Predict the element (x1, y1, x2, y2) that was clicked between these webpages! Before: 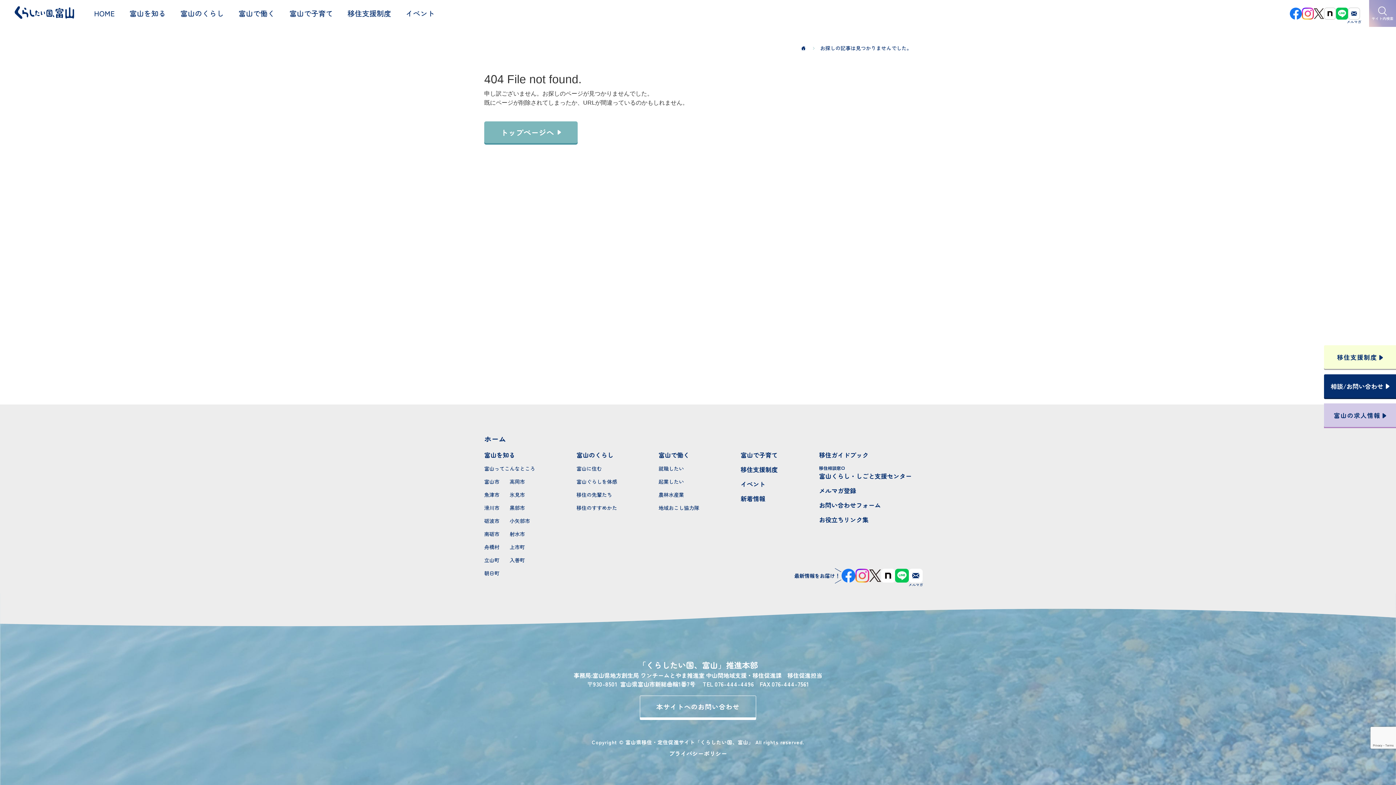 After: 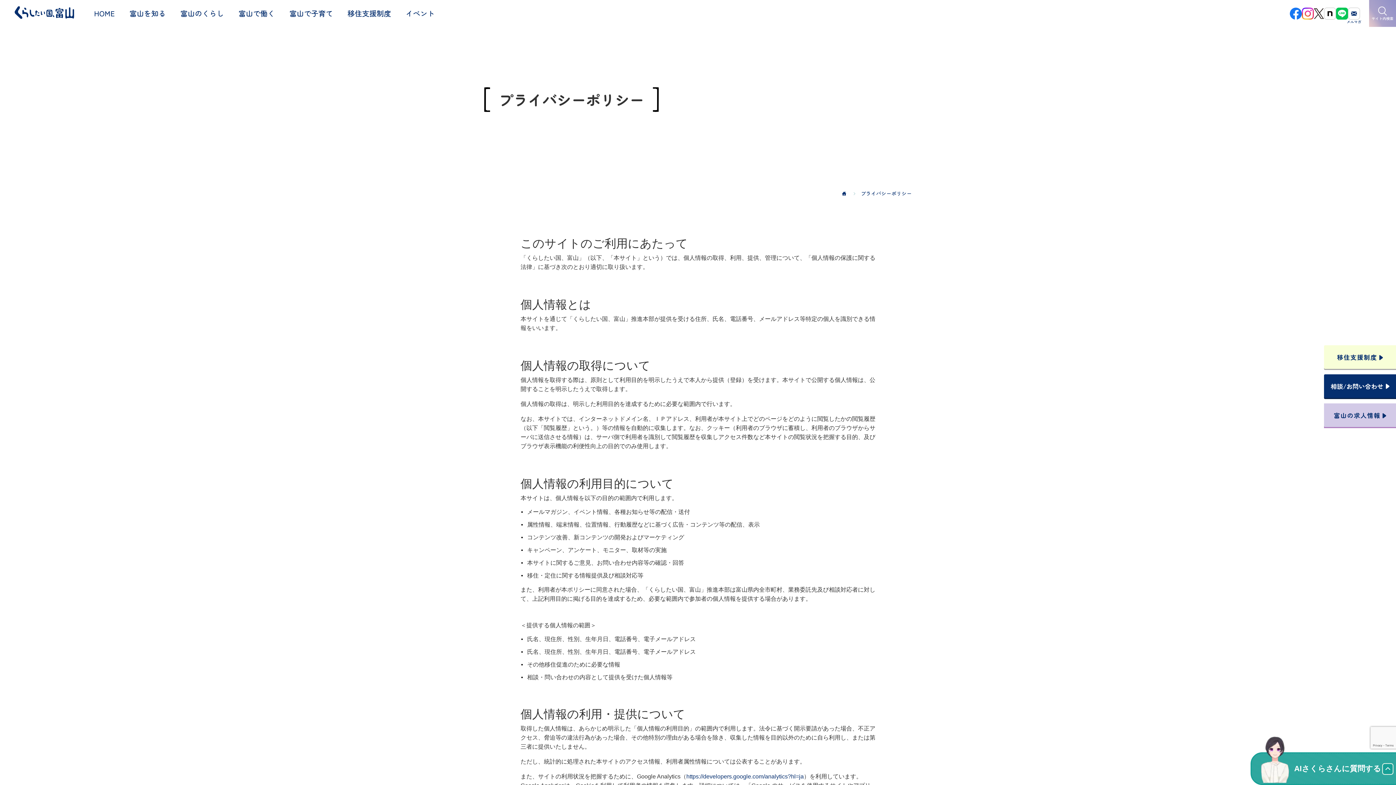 Action: label: プライバシーポリシー bbox: (669, 749, 727, 758)